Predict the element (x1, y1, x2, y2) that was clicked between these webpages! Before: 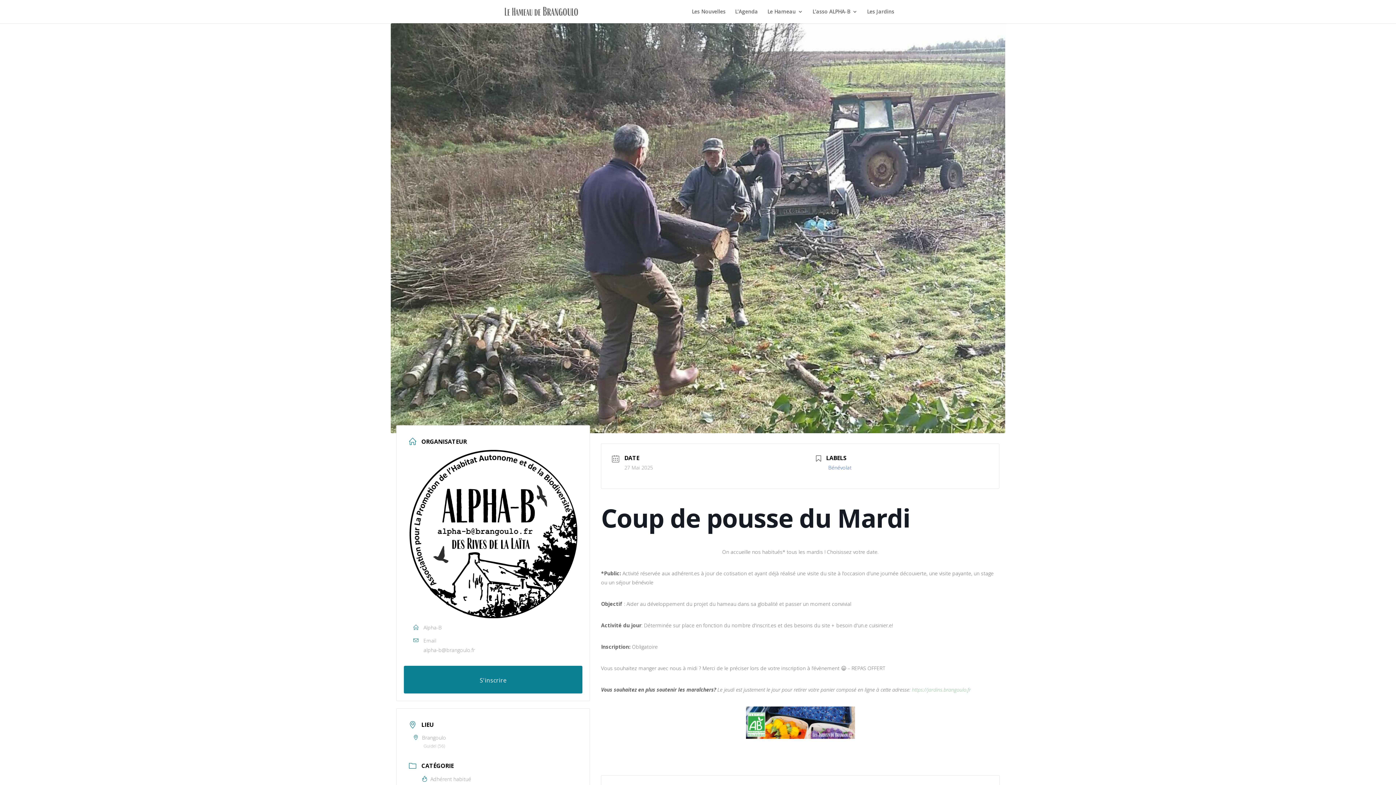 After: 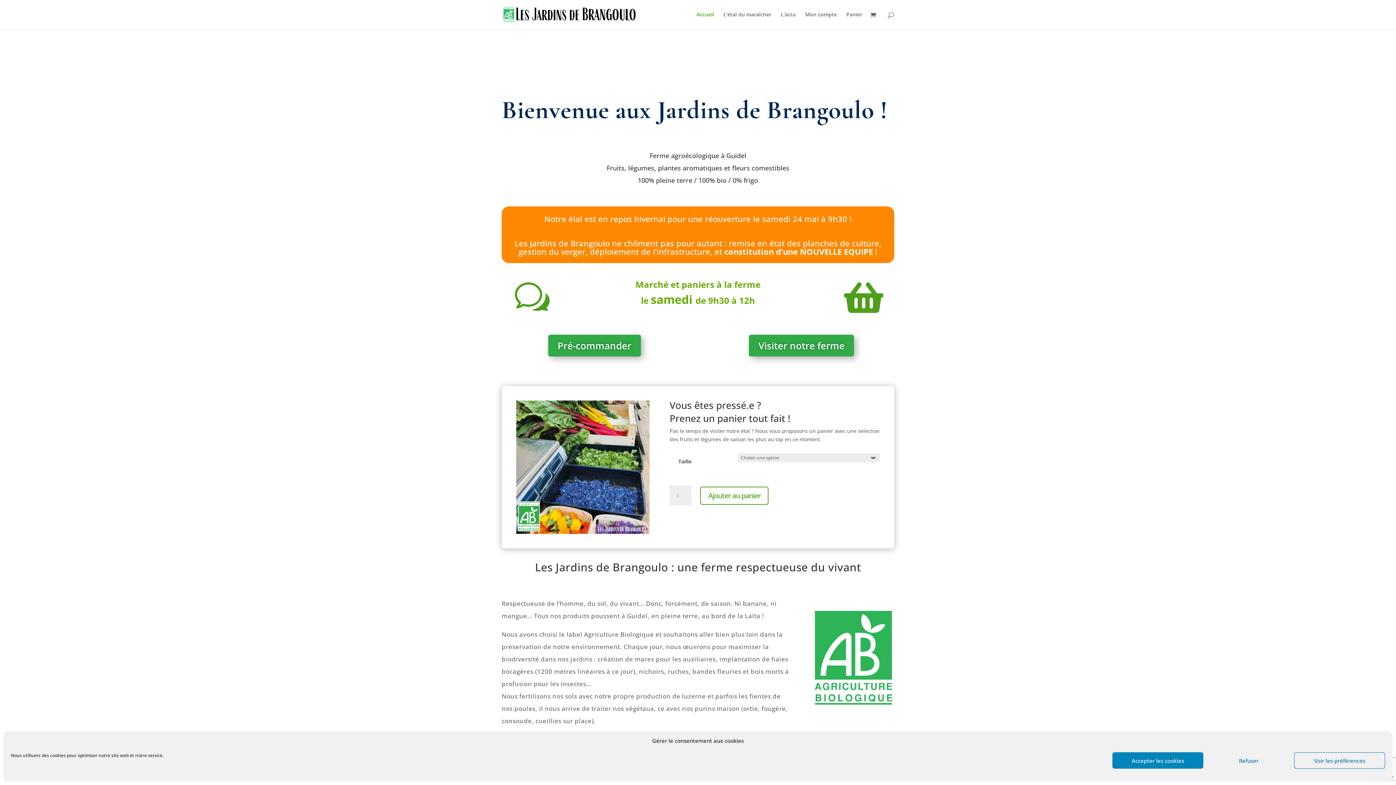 Action: bbox: (867, 9, 894, 23) label: Les Jardins